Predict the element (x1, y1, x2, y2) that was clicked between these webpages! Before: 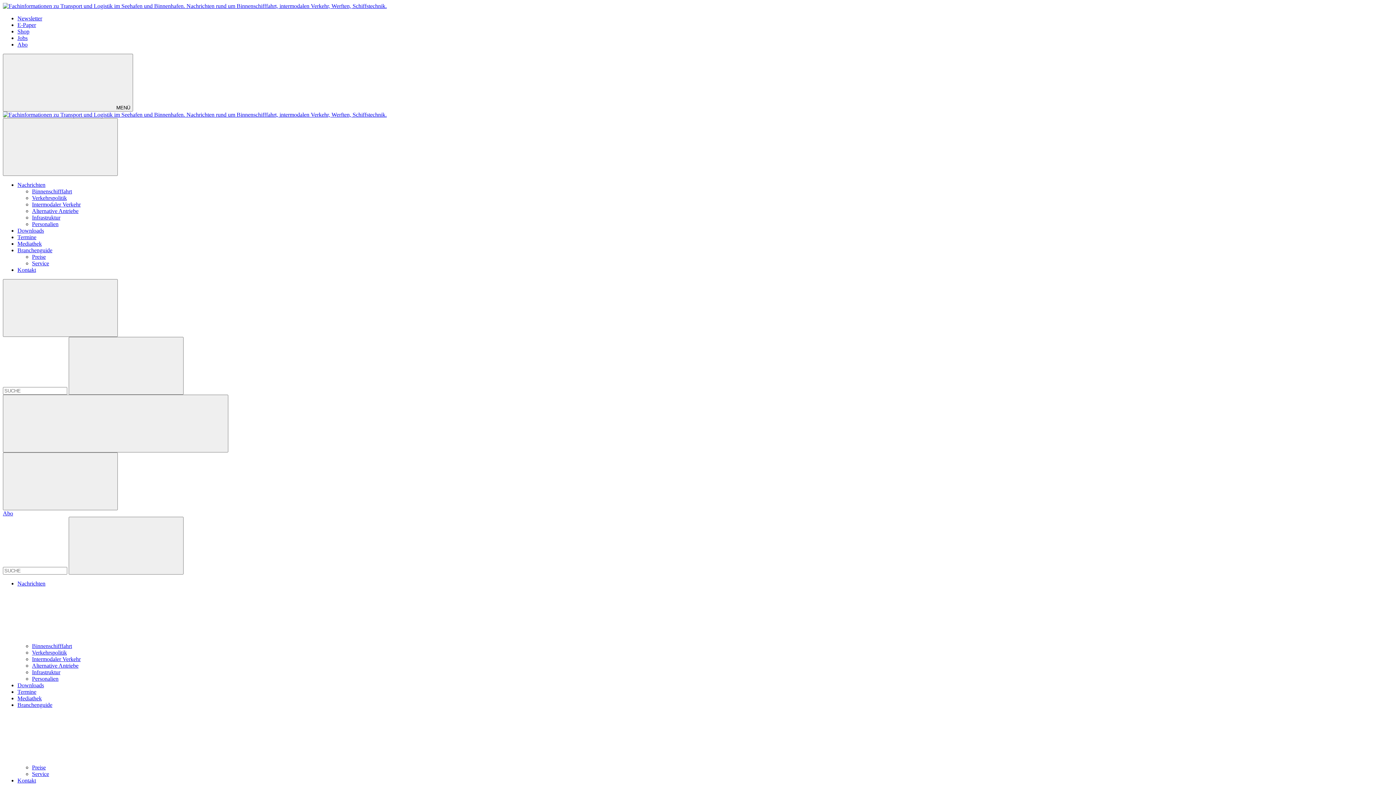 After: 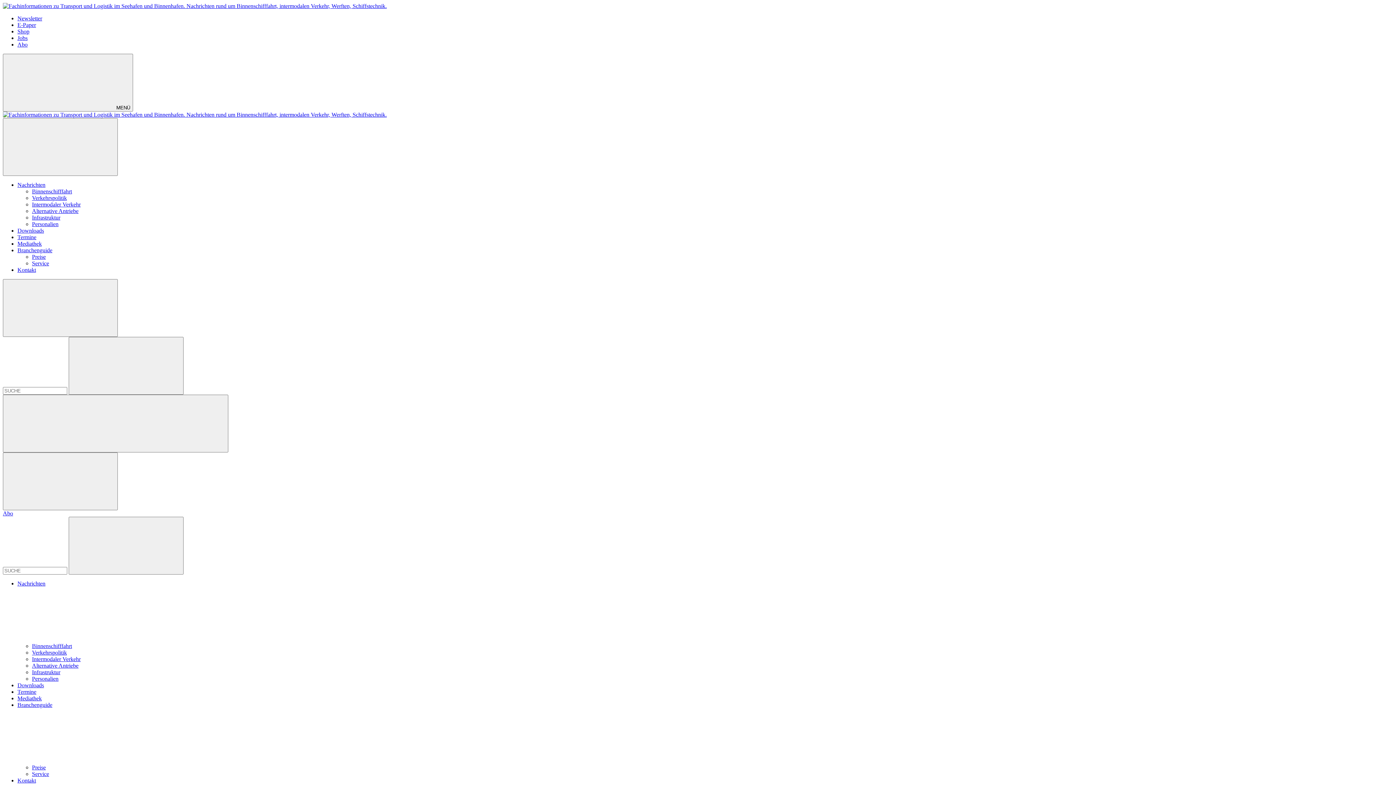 Action: bbox: (17, 34, 27, 41) label: Jobs